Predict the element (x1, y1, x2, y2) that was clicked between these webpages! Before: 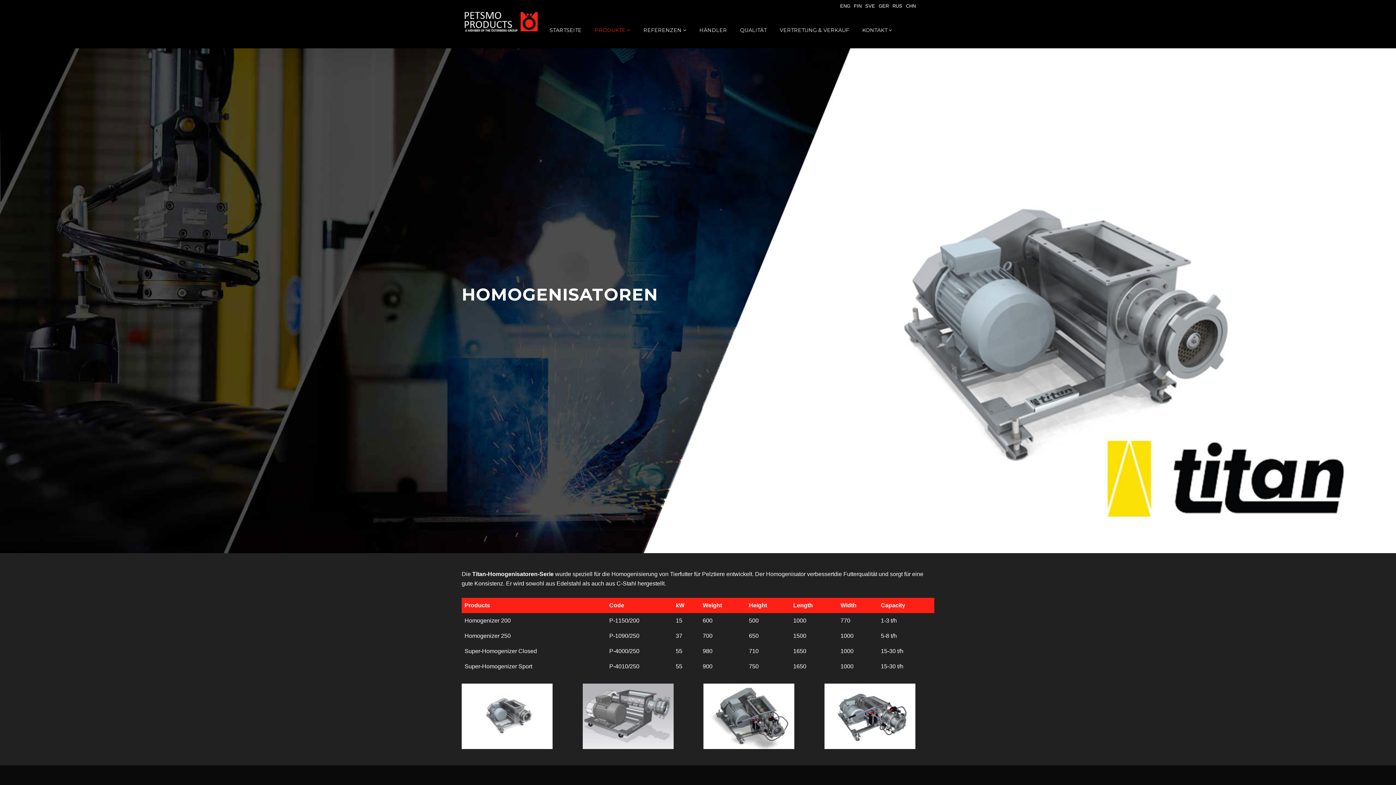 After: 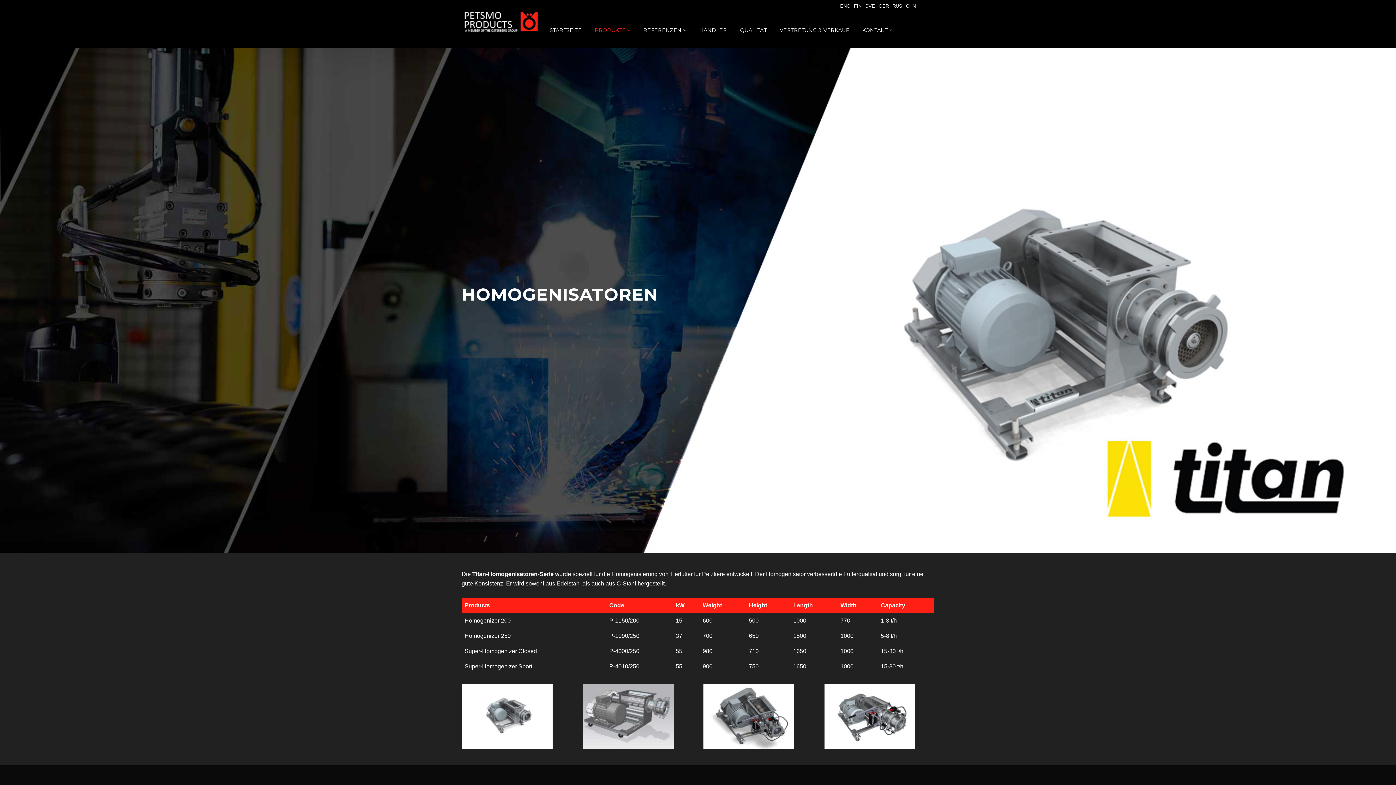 Action: label: GER bbox: (878, 3, 889, 8)